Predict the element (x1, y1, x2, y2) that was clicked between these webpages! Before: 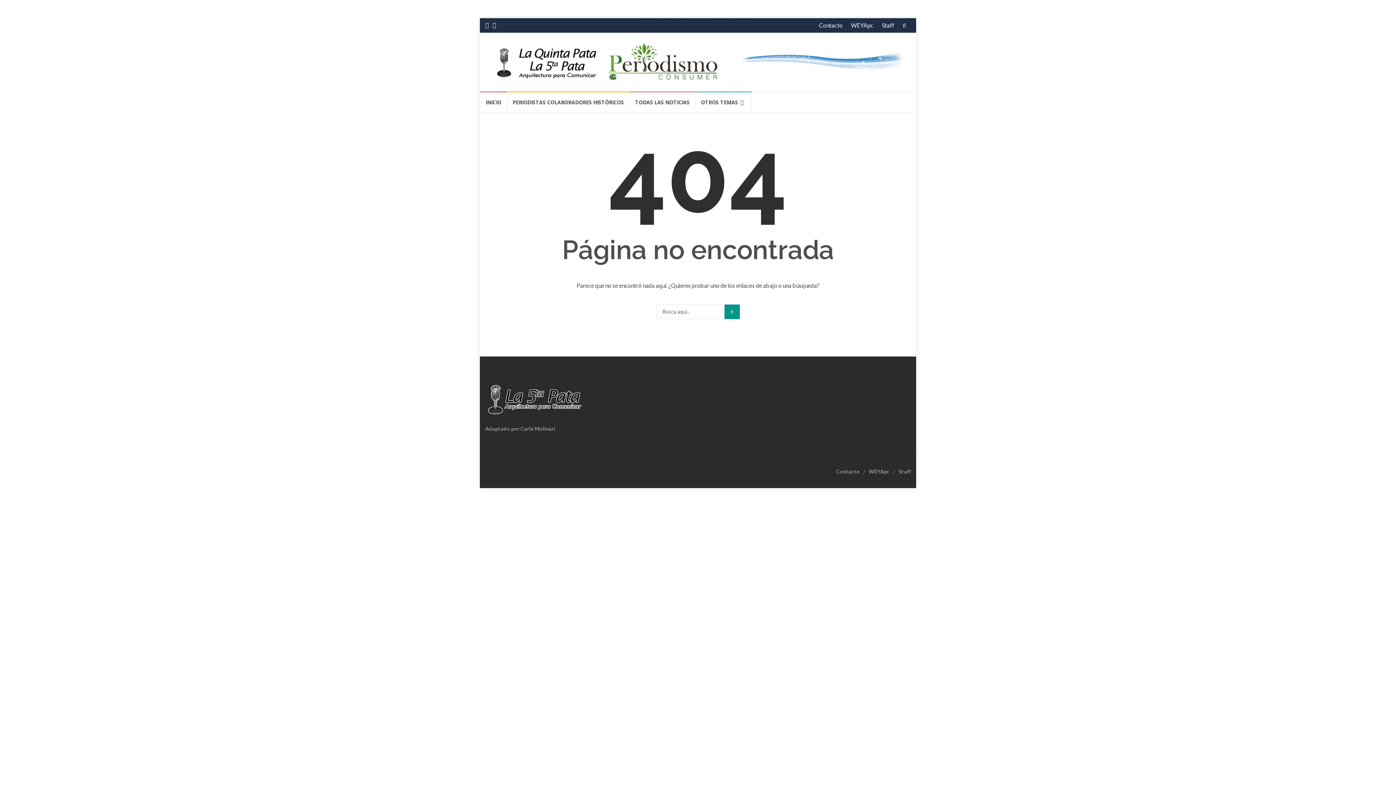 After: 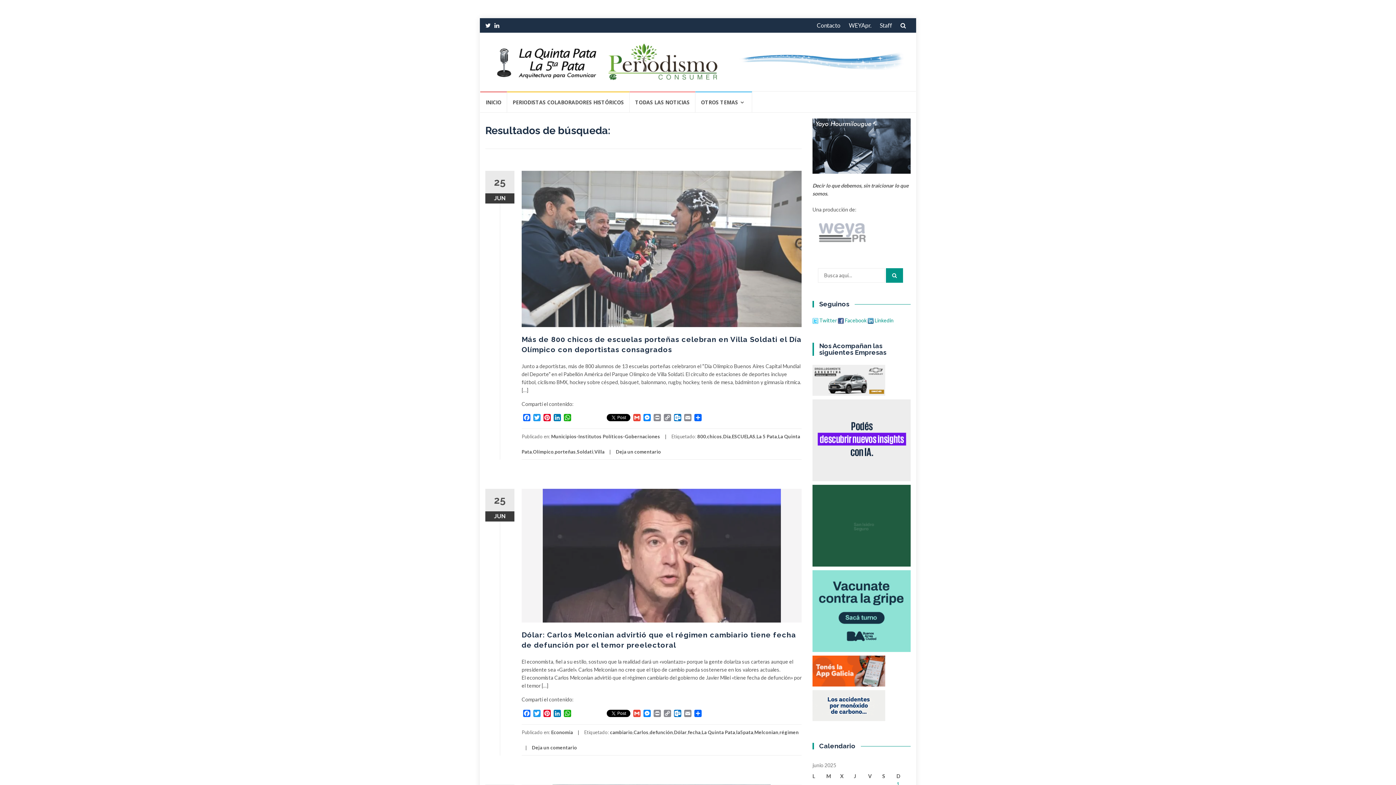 Action: bbox: (724, 304, 739, 319)